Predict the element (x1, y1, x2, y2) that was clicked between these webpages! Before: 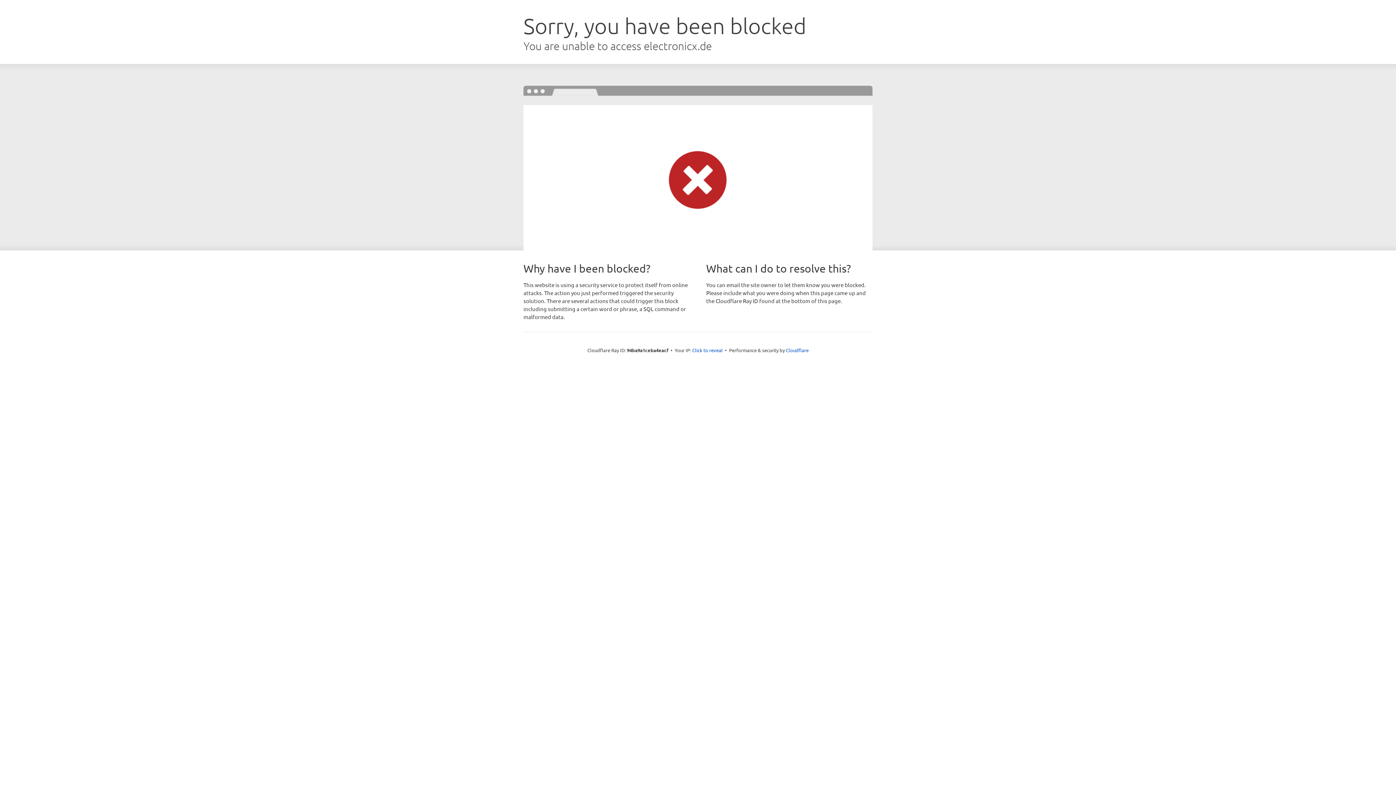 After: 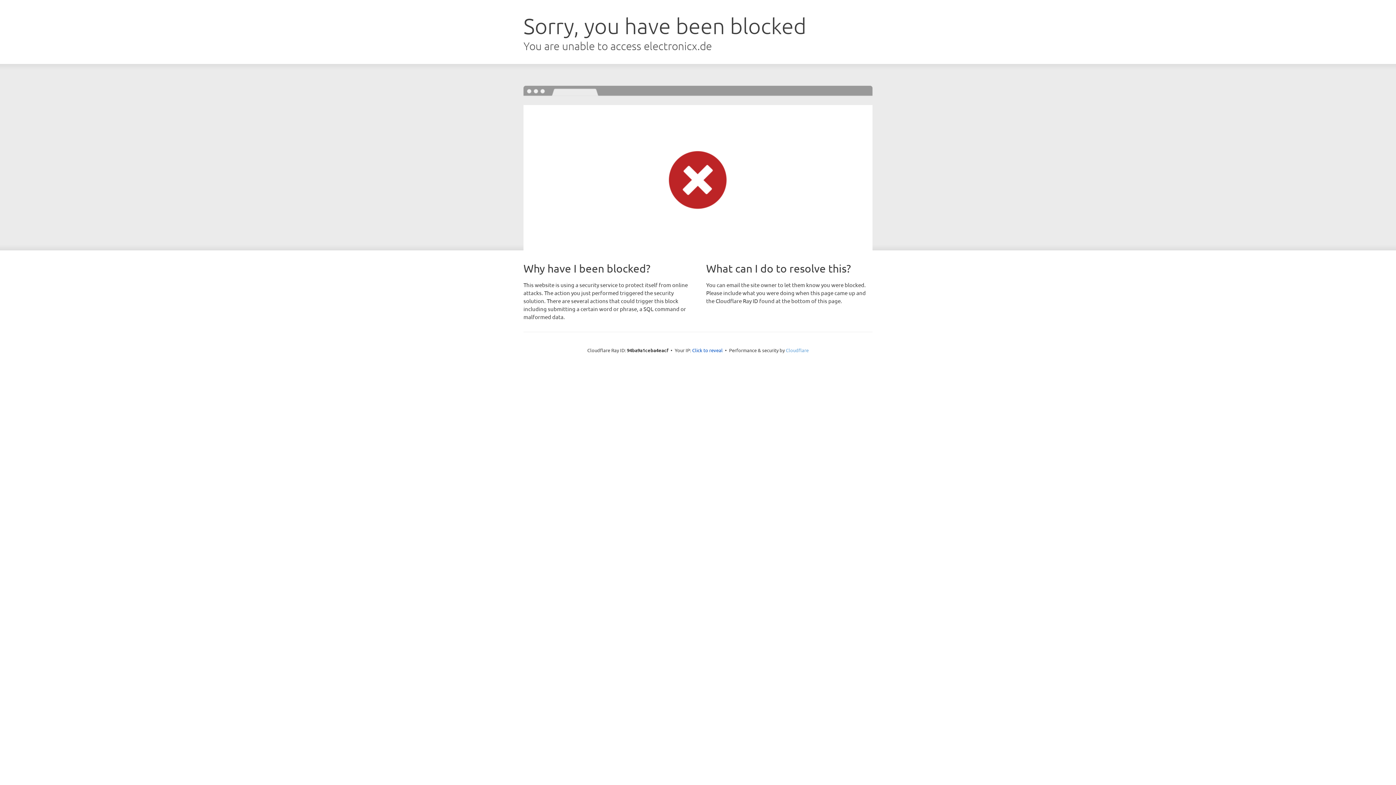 Action: bbox: (786, 347, 808, 353) label: Cloudflare